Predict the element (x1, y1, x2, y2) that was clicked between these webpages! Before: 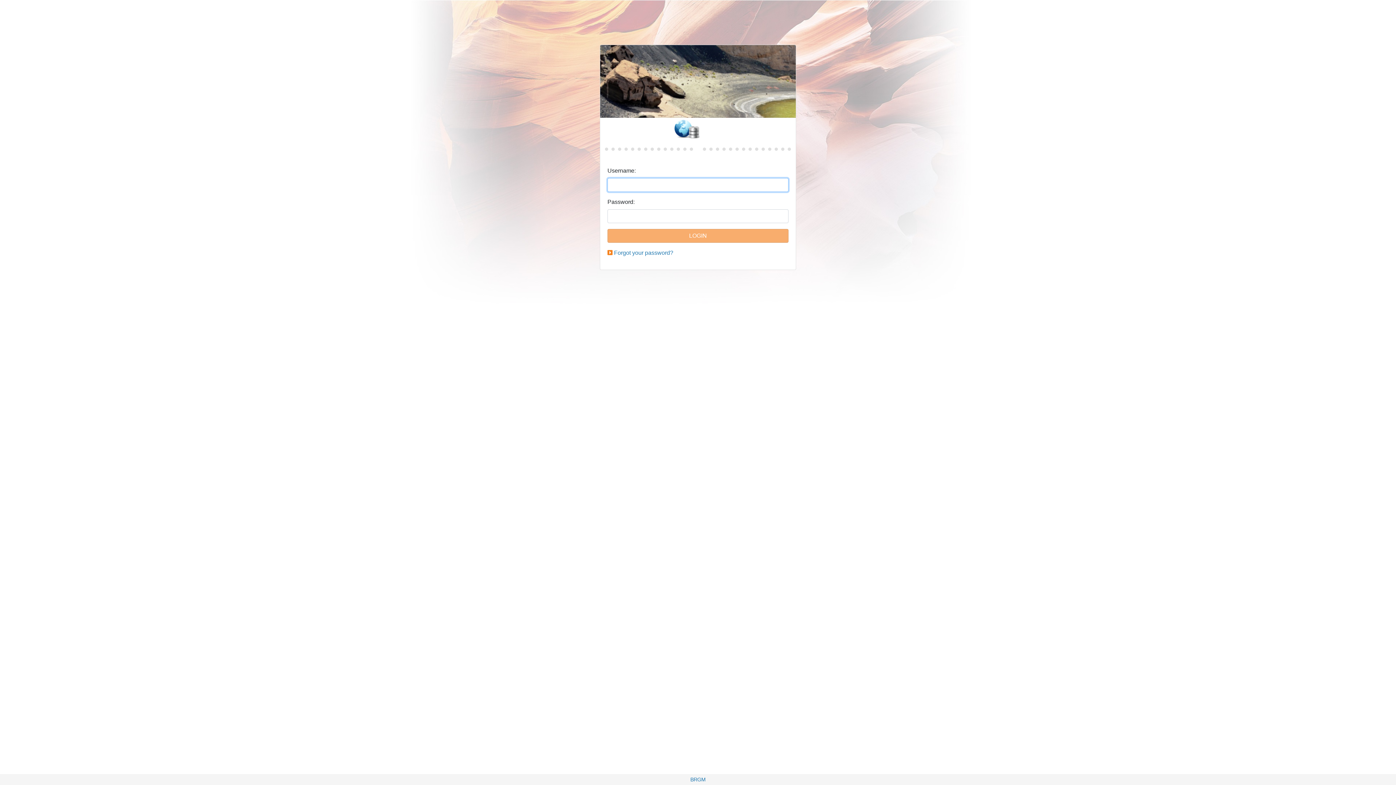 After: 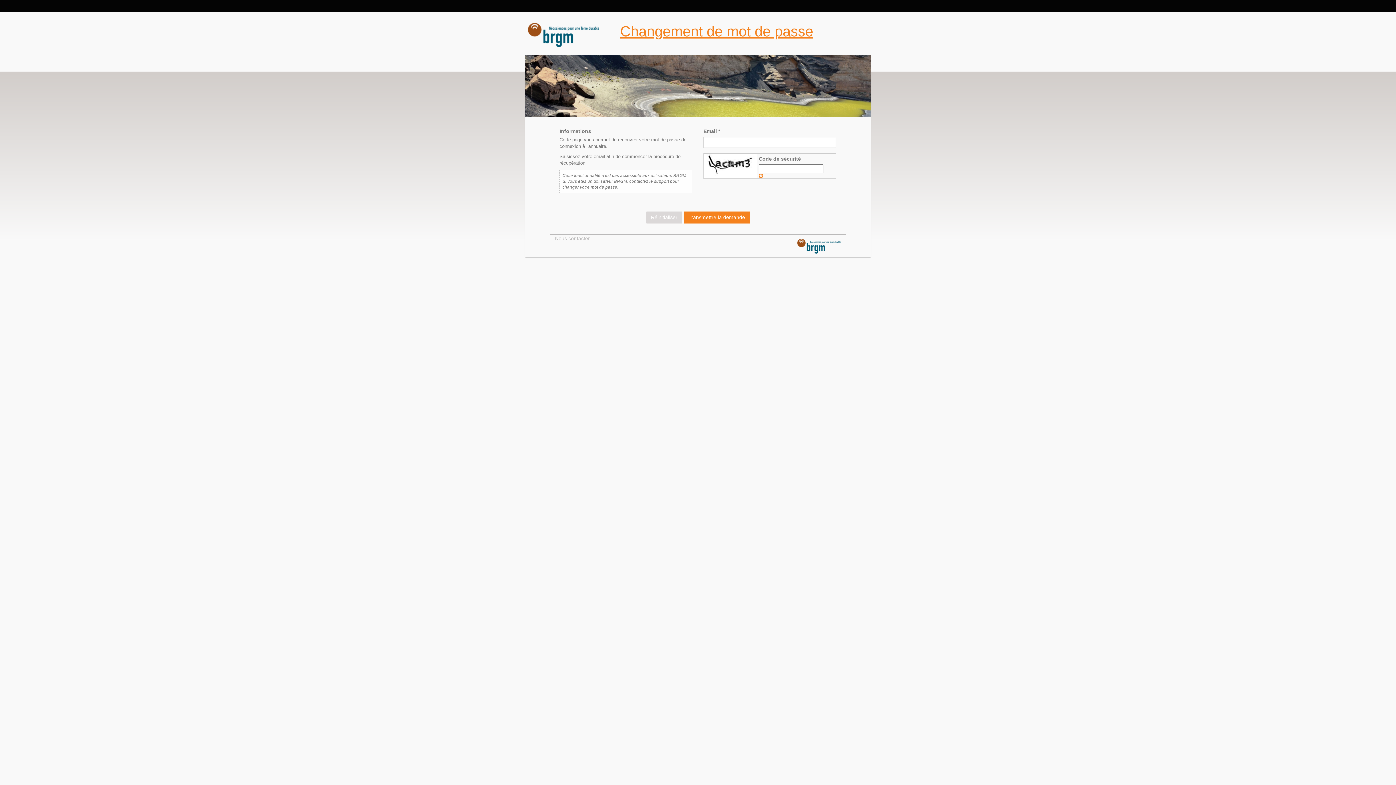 Action: bbox: (614, 249, 673, 256) label: Forgot your password?